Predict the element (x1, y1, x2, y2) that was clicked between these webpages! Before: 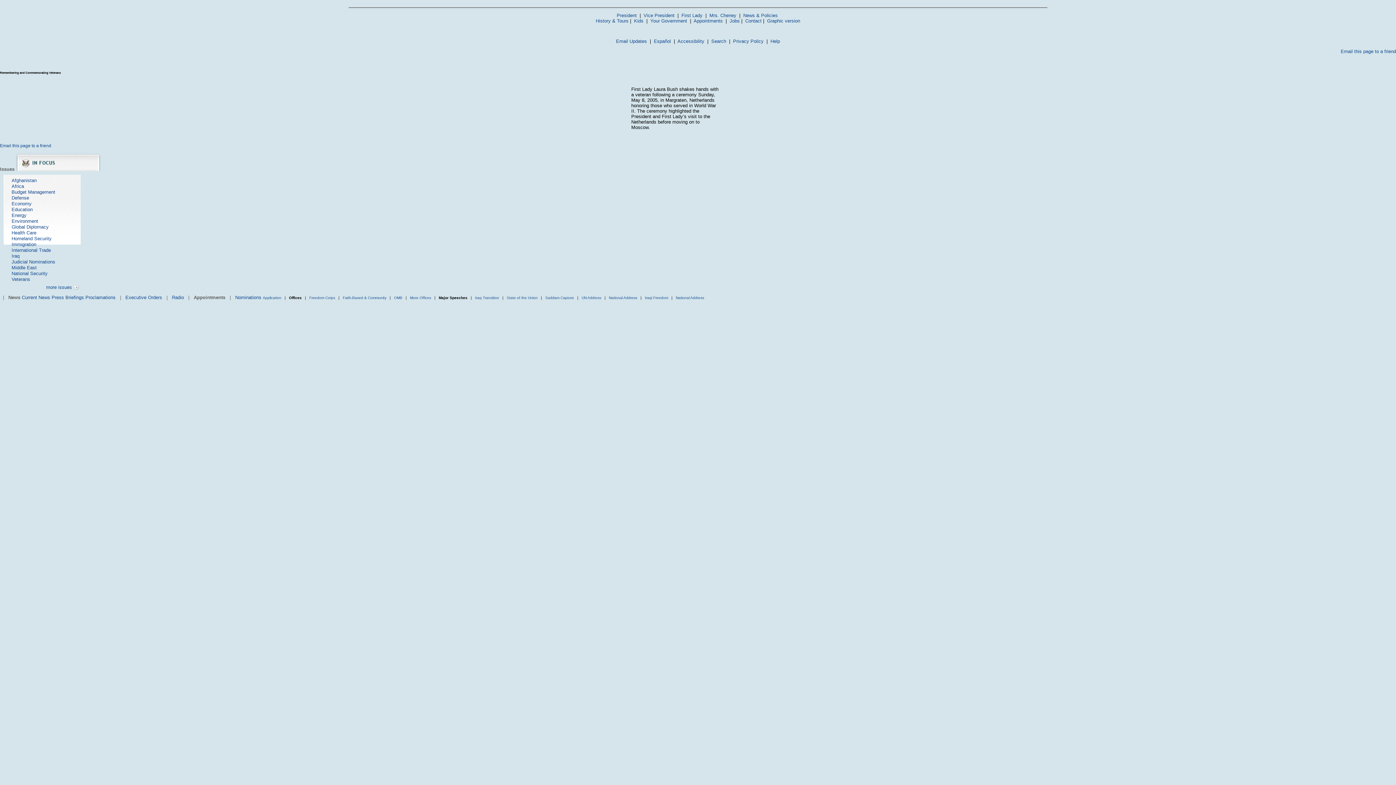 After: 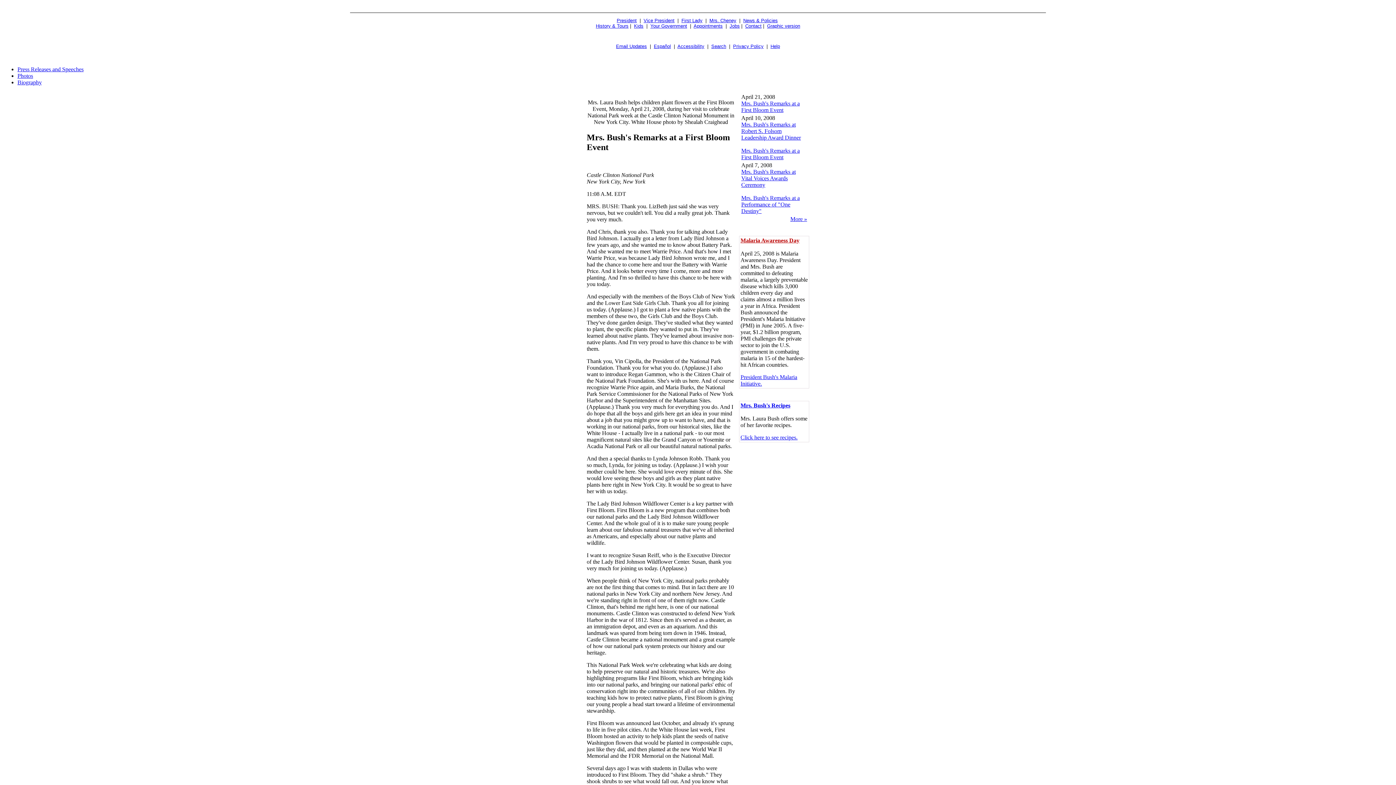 Action: label: First Lady bbox: (681, 12, 702, 18)